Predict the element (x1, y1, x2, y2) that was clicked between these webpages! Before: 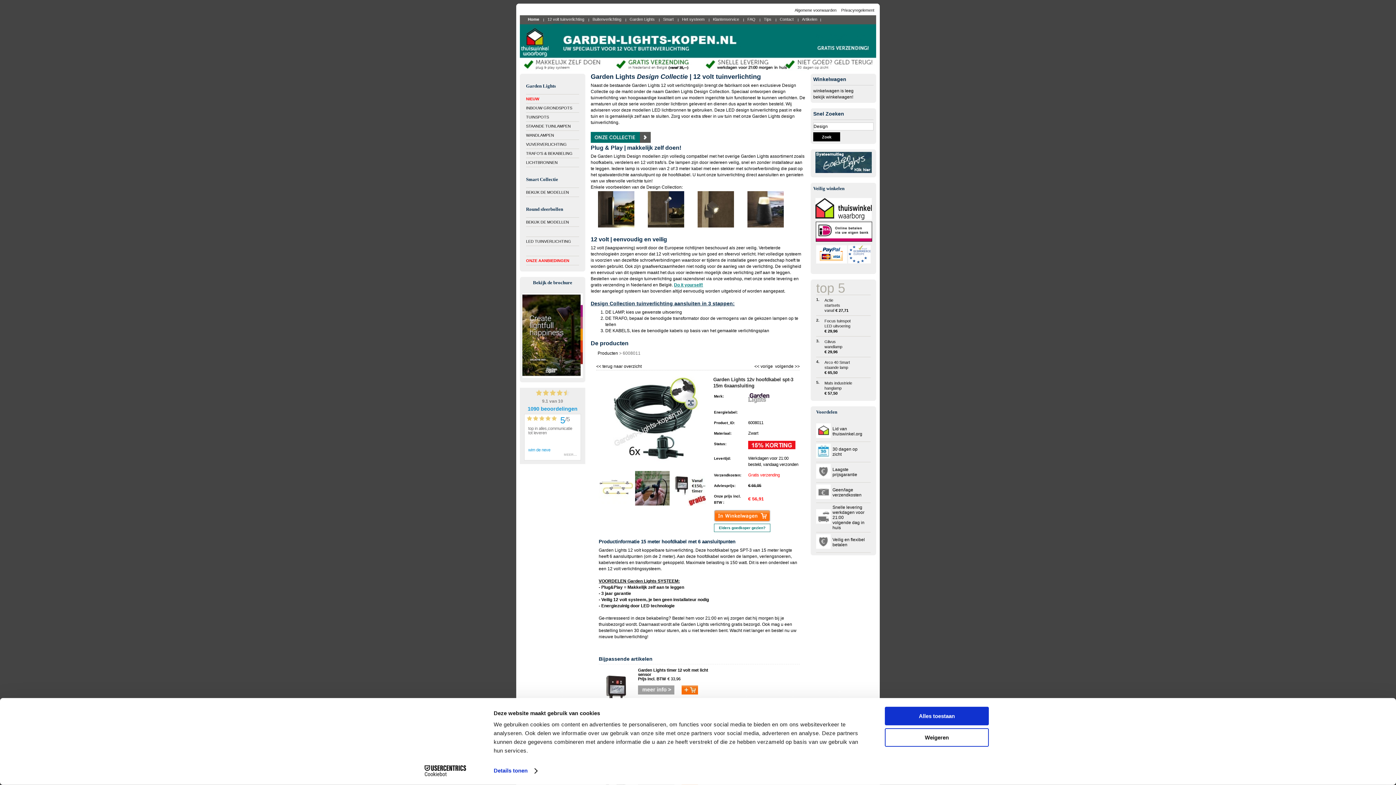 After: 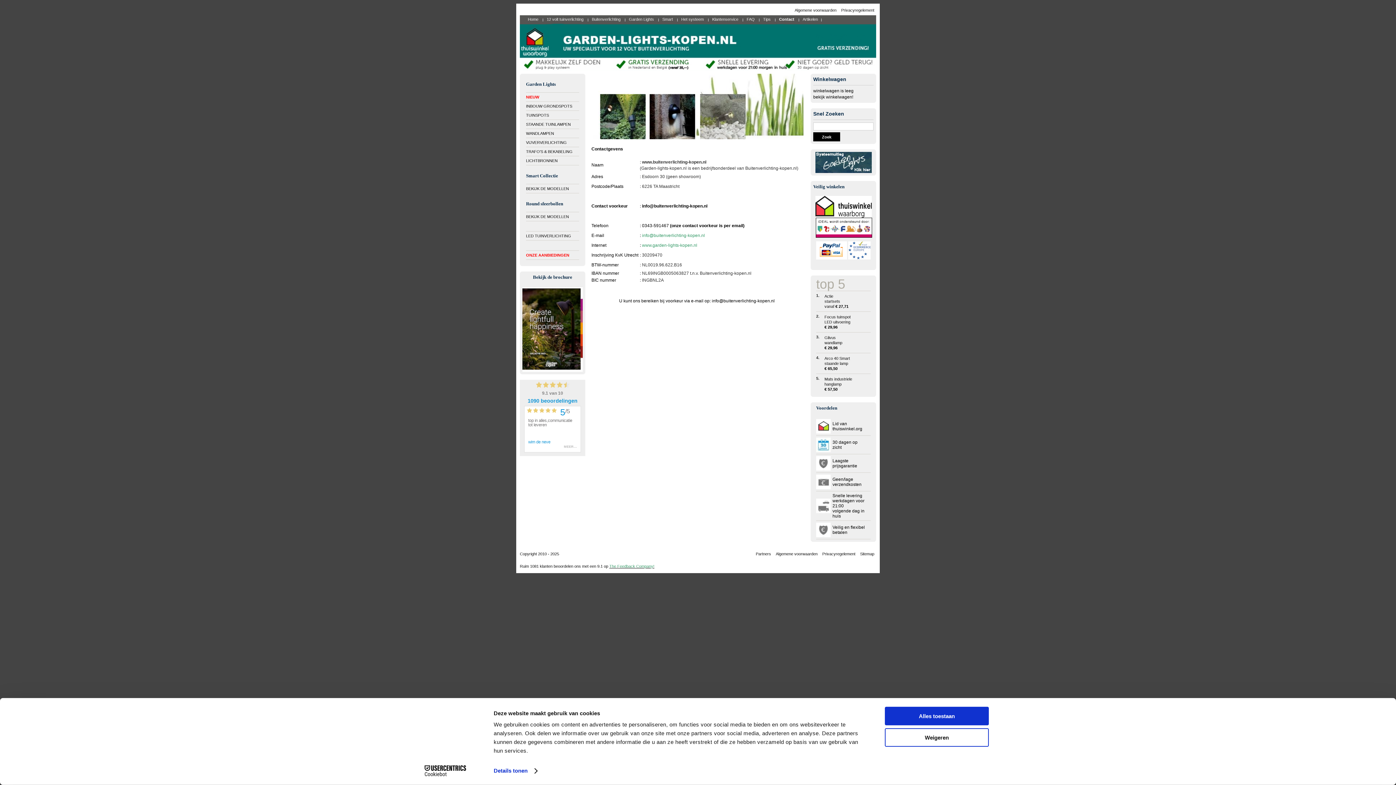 Action: bbox: (776, 17, 798, 21) label: Contact 